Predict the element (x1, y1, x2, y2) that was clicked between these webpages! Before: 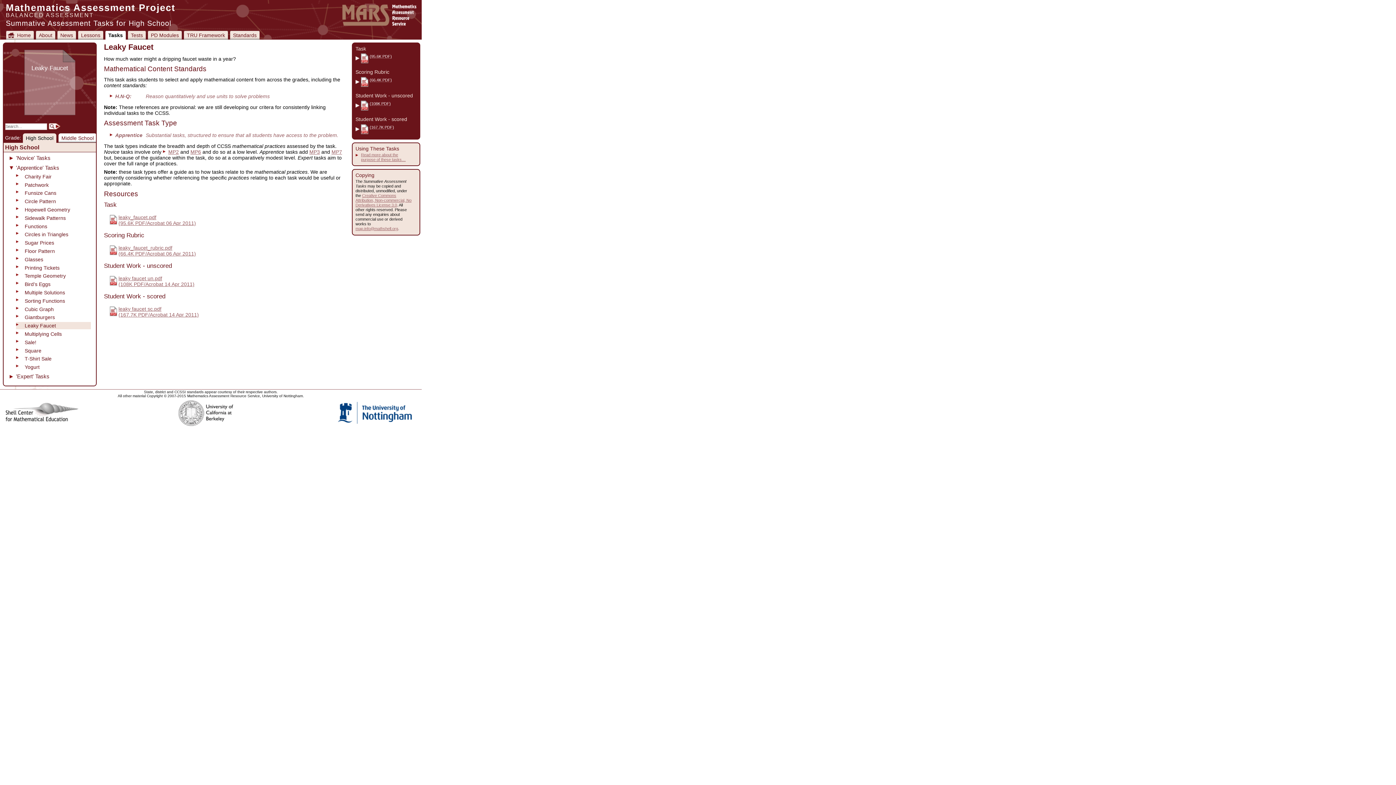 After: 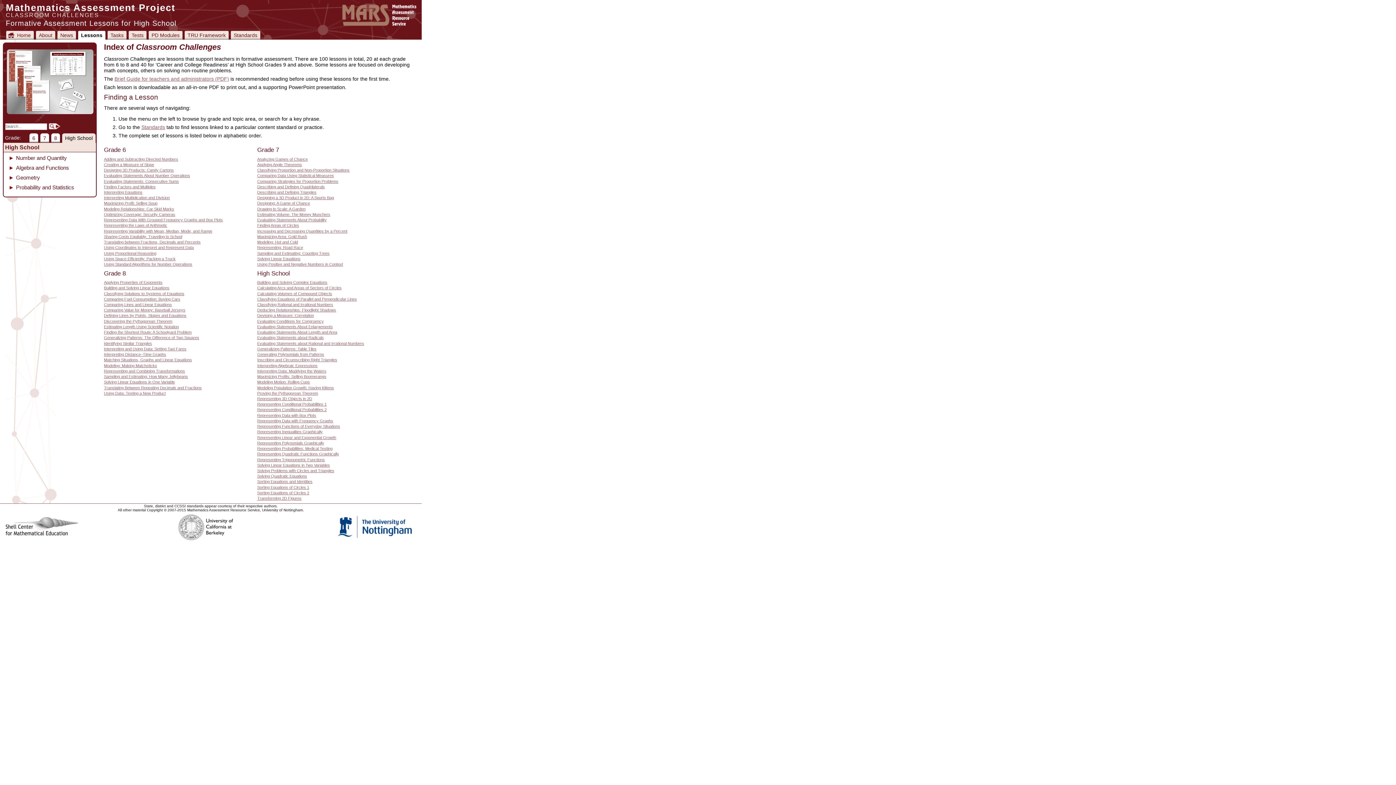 Action: label: Lessons bbox: (77, 30, 103, 39)